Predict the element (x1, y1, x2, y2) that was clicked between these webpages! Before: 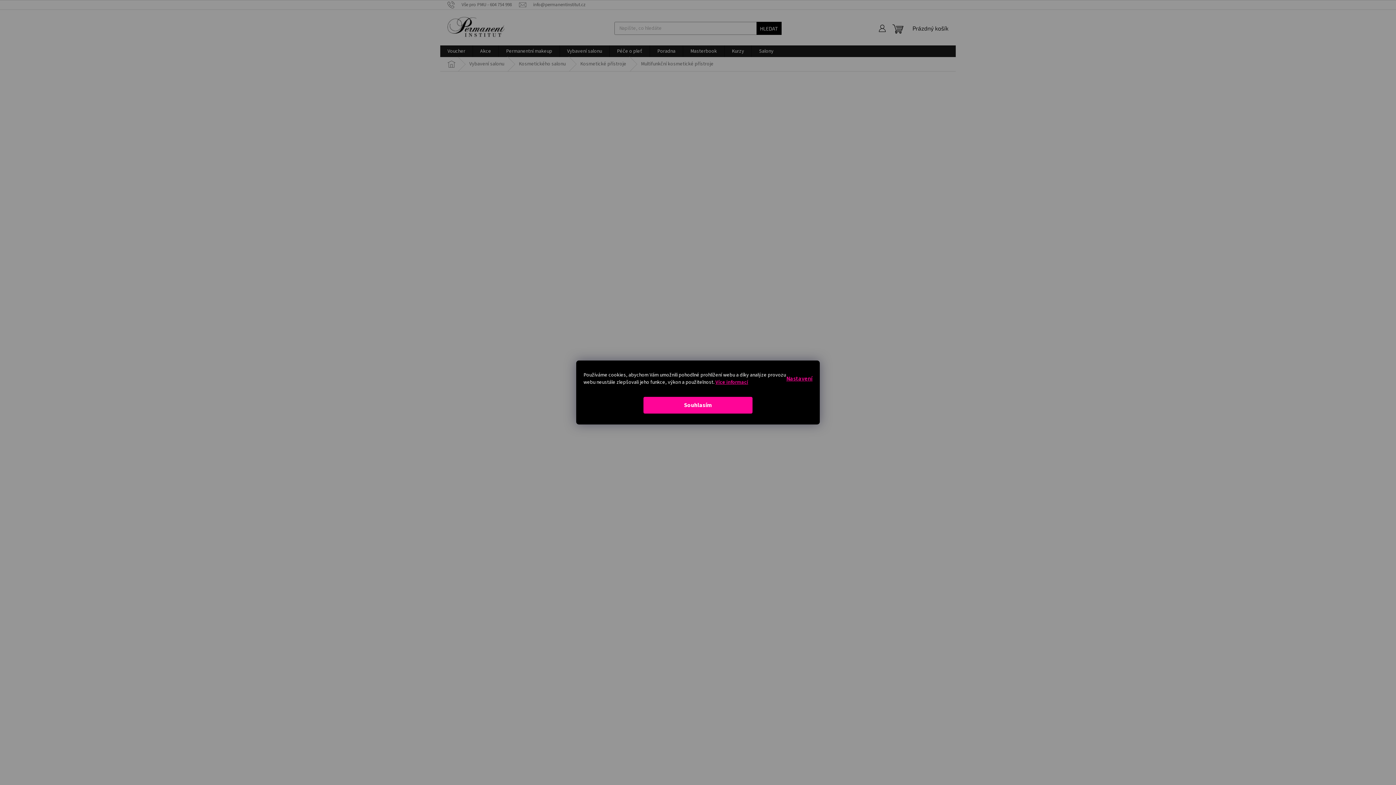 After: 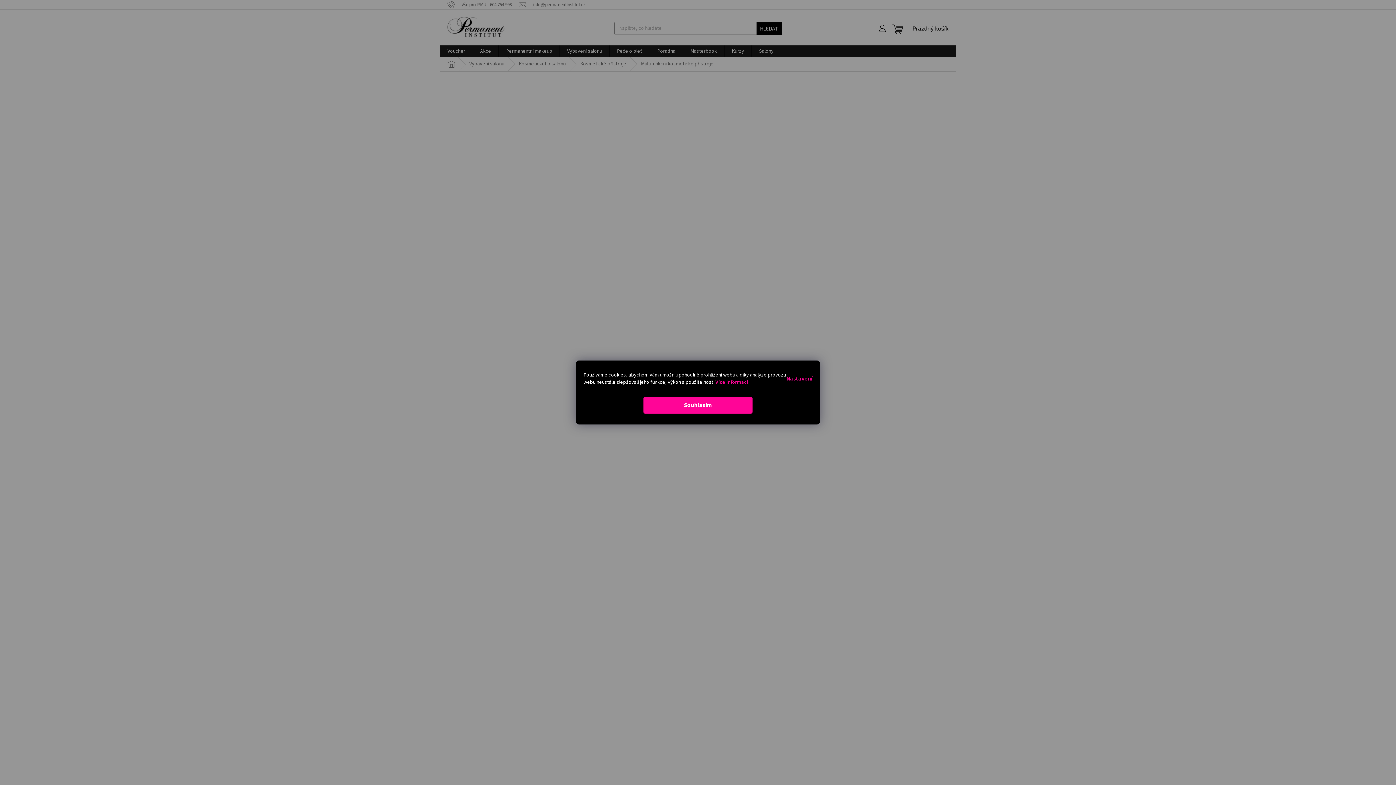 Action: bbox: (715, 378, 748, 386) label: Více informací